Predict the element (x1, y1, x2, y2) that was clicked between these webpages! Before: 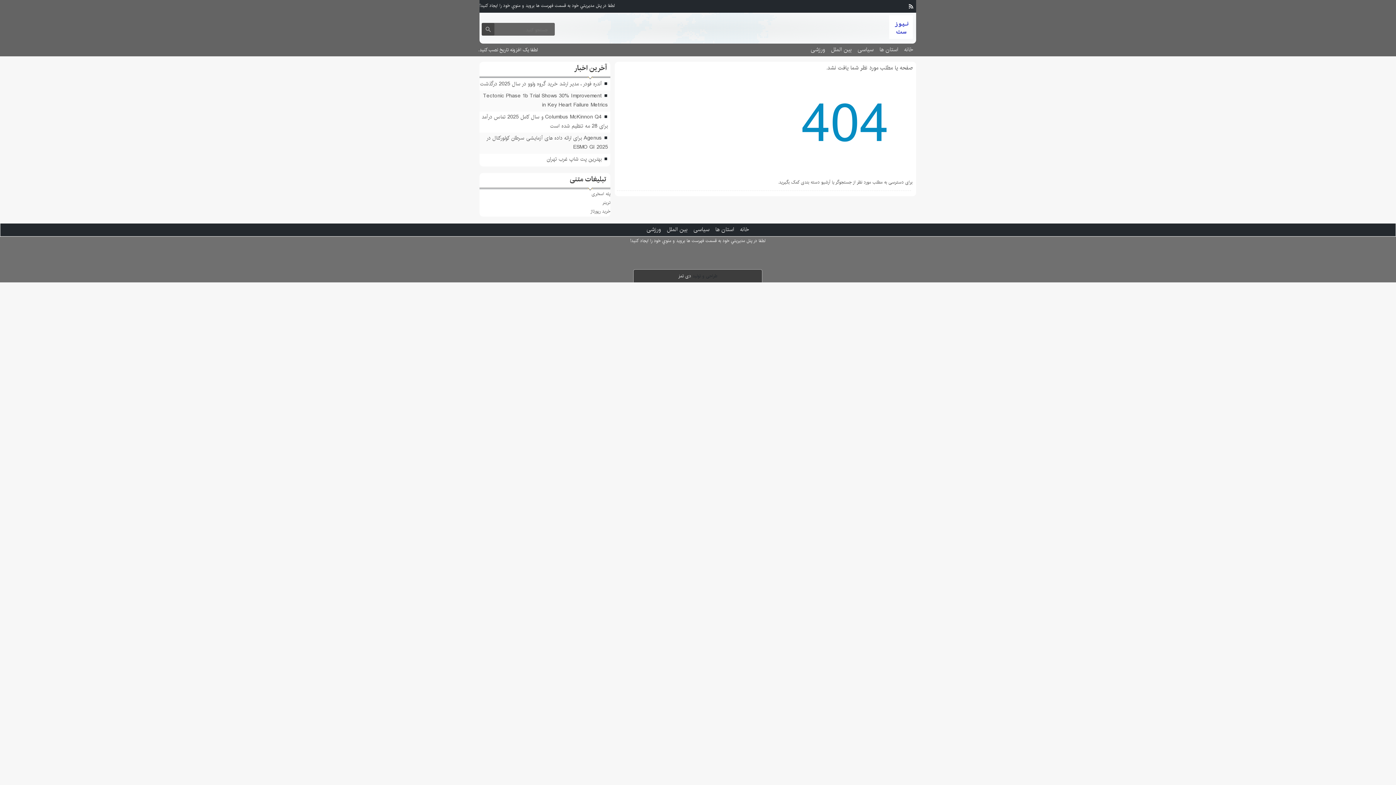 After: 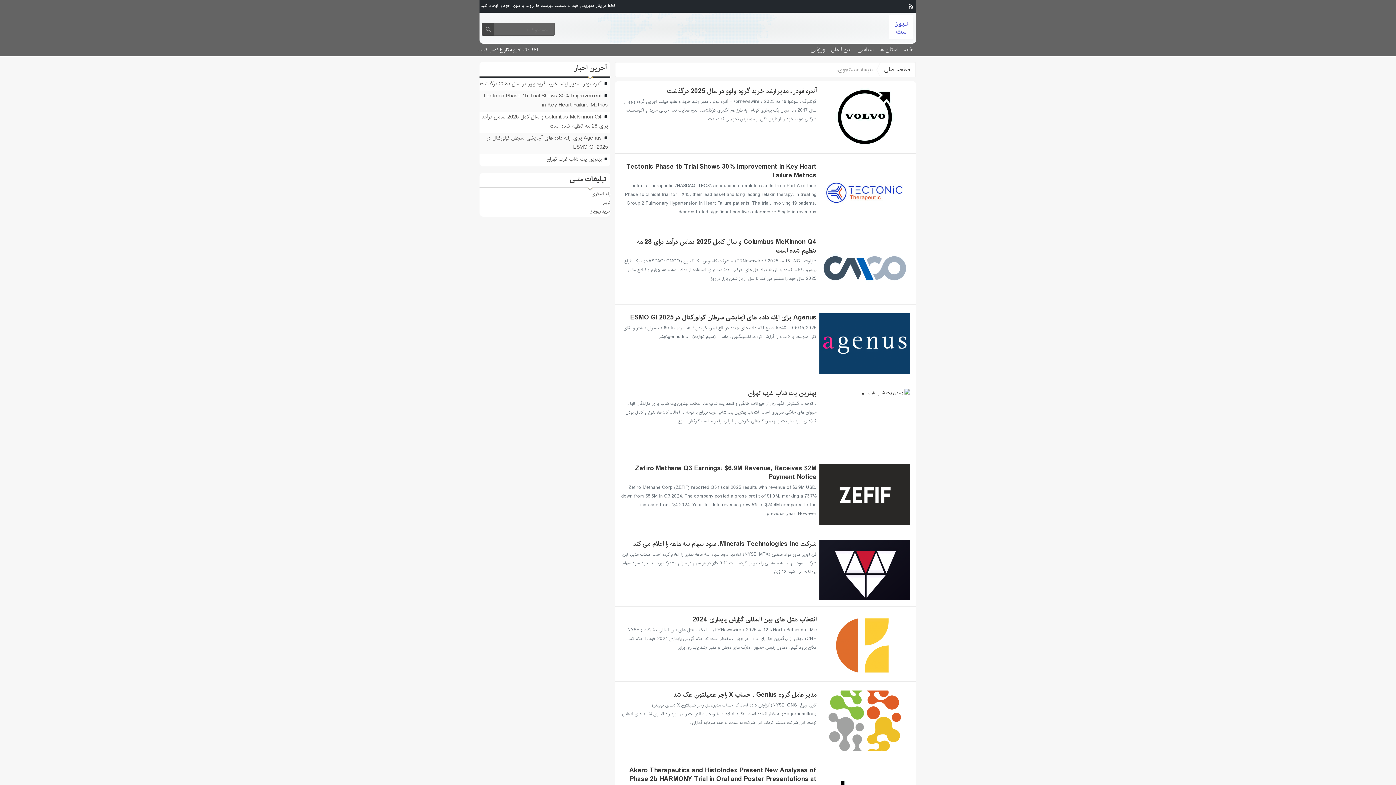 Action: bbox: (481, 22, 494, 35)